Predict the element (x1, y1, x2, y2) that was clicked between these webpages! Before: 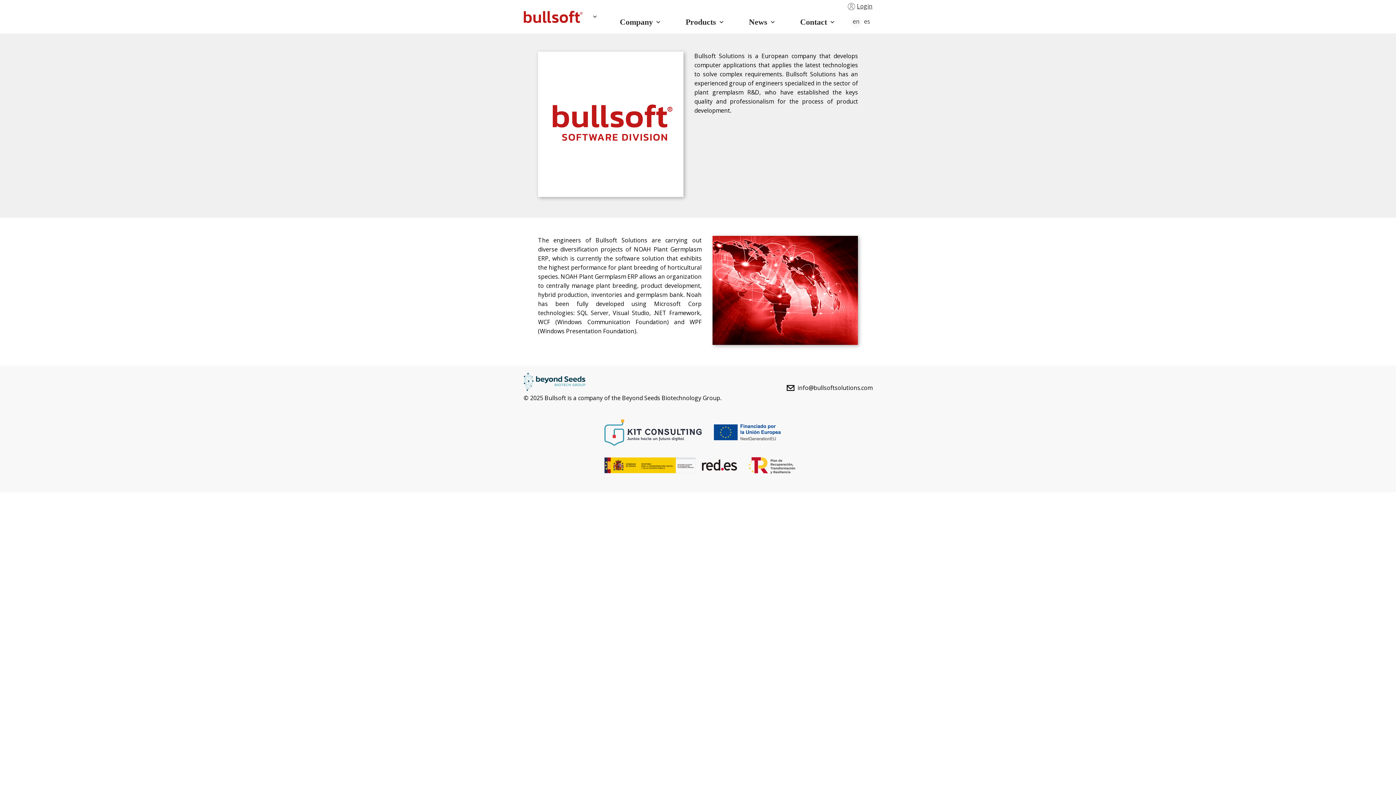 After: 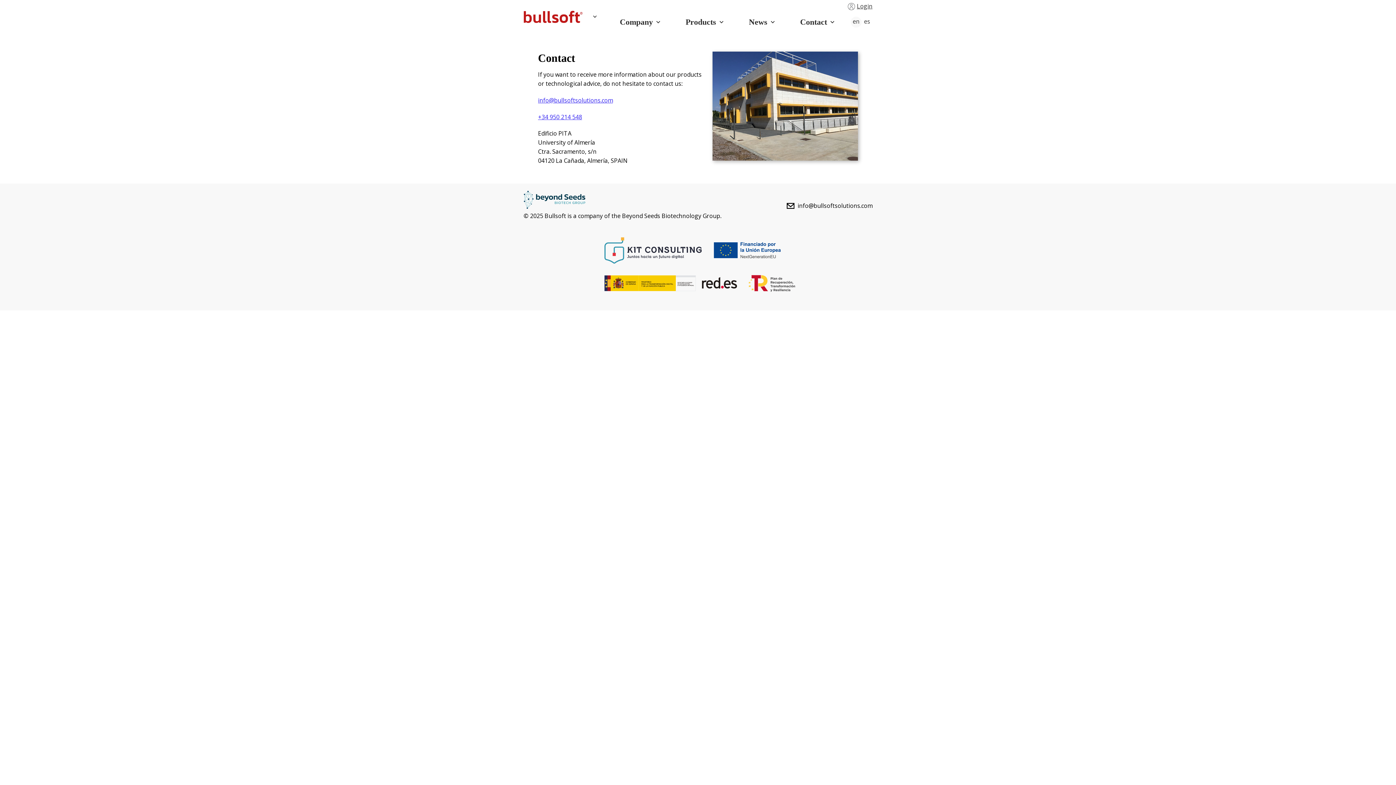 Action: label: Contact bbox: (796, 11, 838, 33)